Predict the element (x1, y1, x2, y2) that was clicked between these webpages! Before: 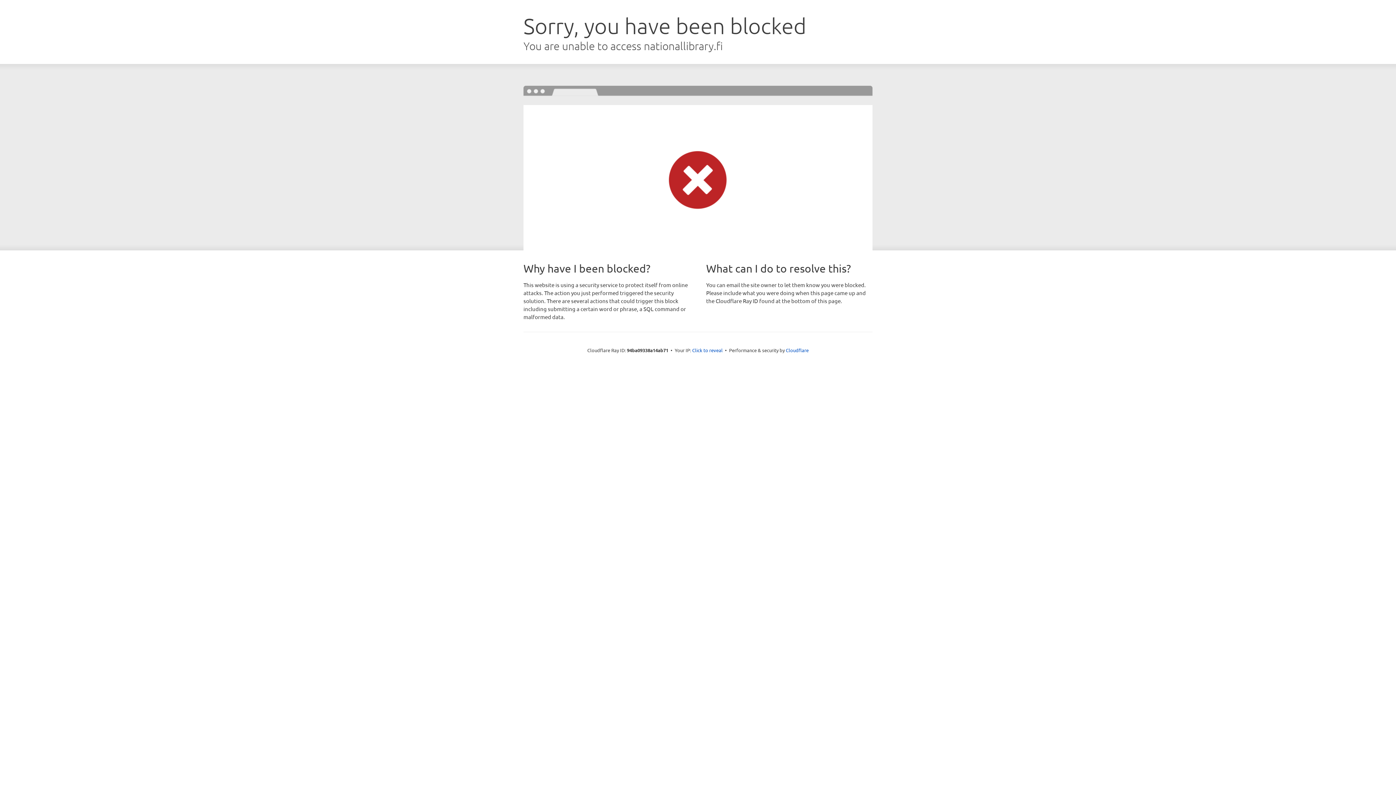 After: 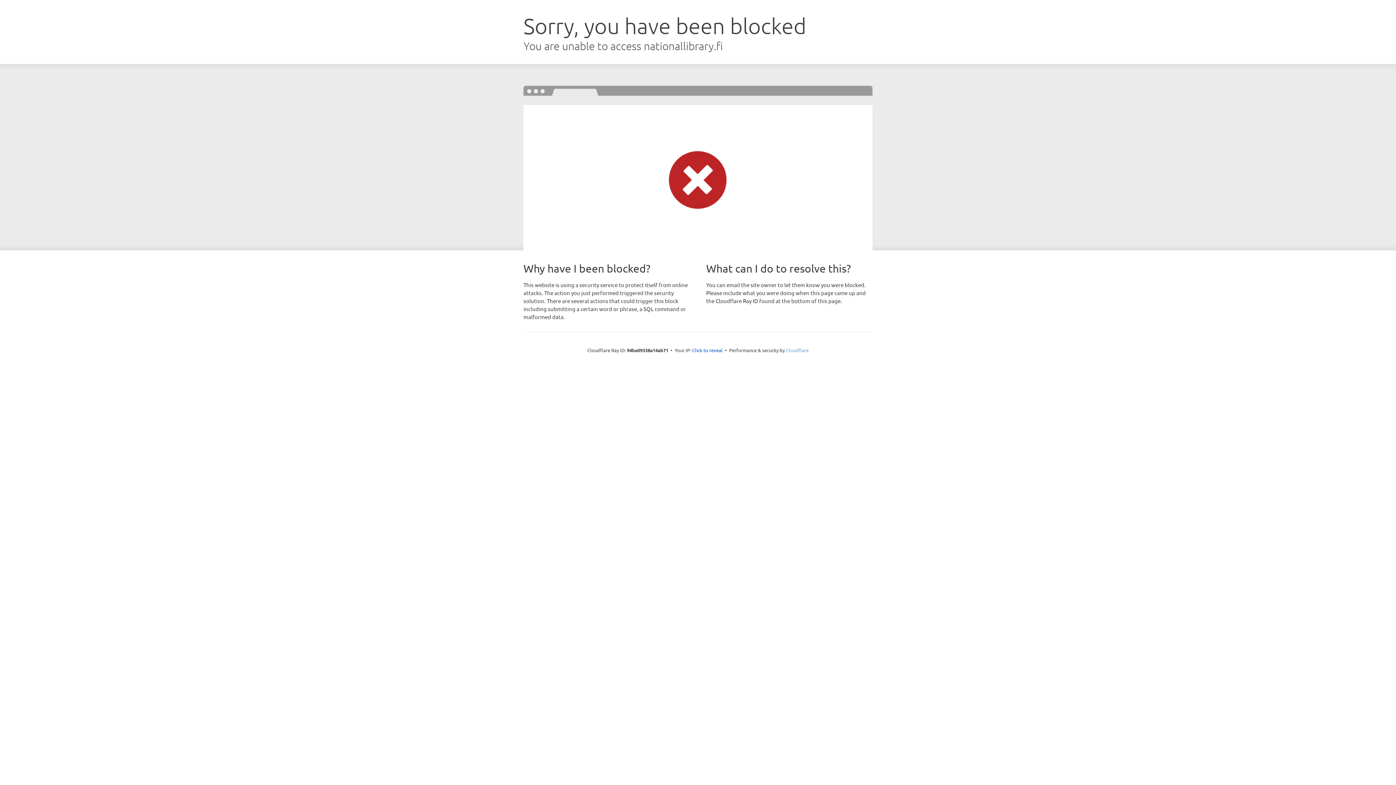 Action: label: Cloudflare bbox: (786, 347, 808, 353)